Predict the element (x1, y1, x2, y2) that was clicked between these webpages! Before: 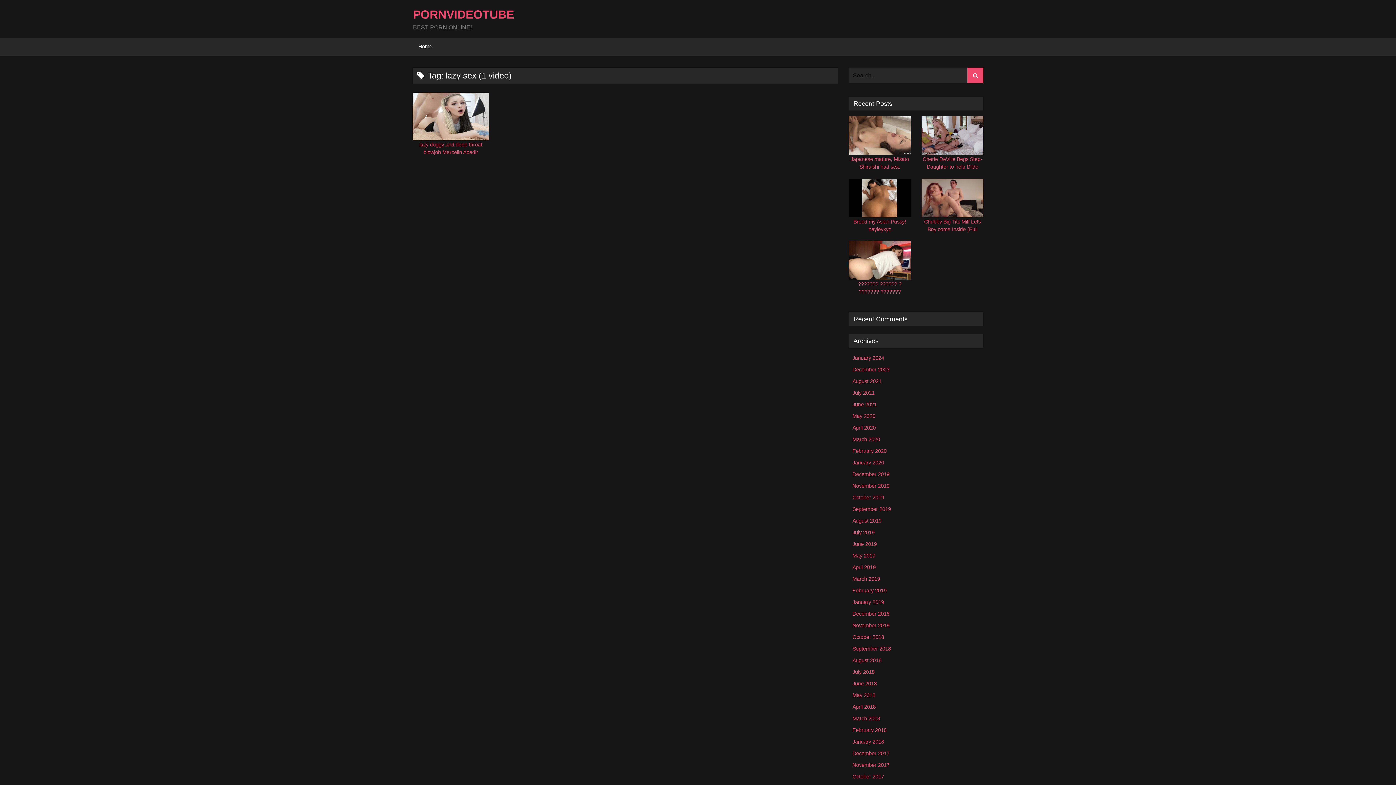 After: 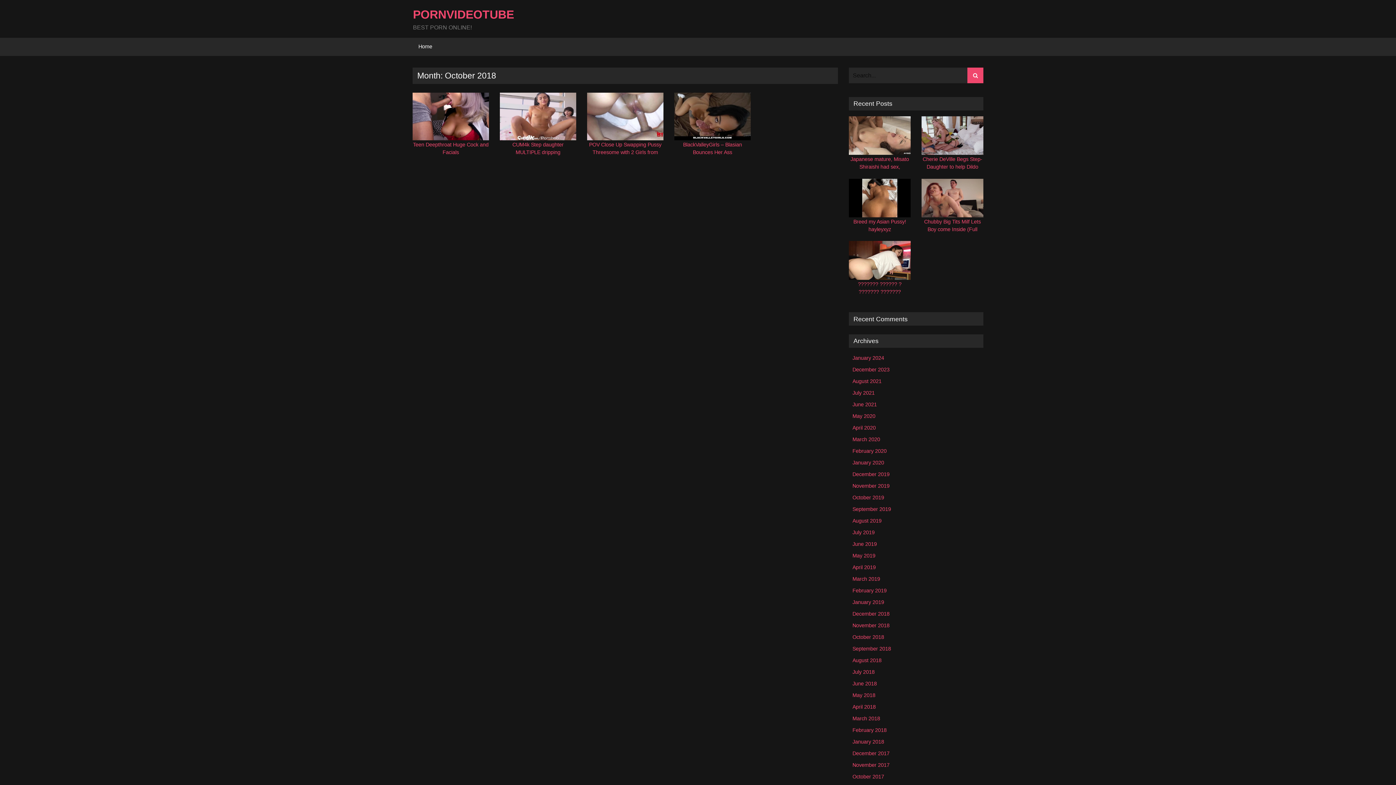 Action: label: October 2018 bbox: (852, 634, 884, 640)